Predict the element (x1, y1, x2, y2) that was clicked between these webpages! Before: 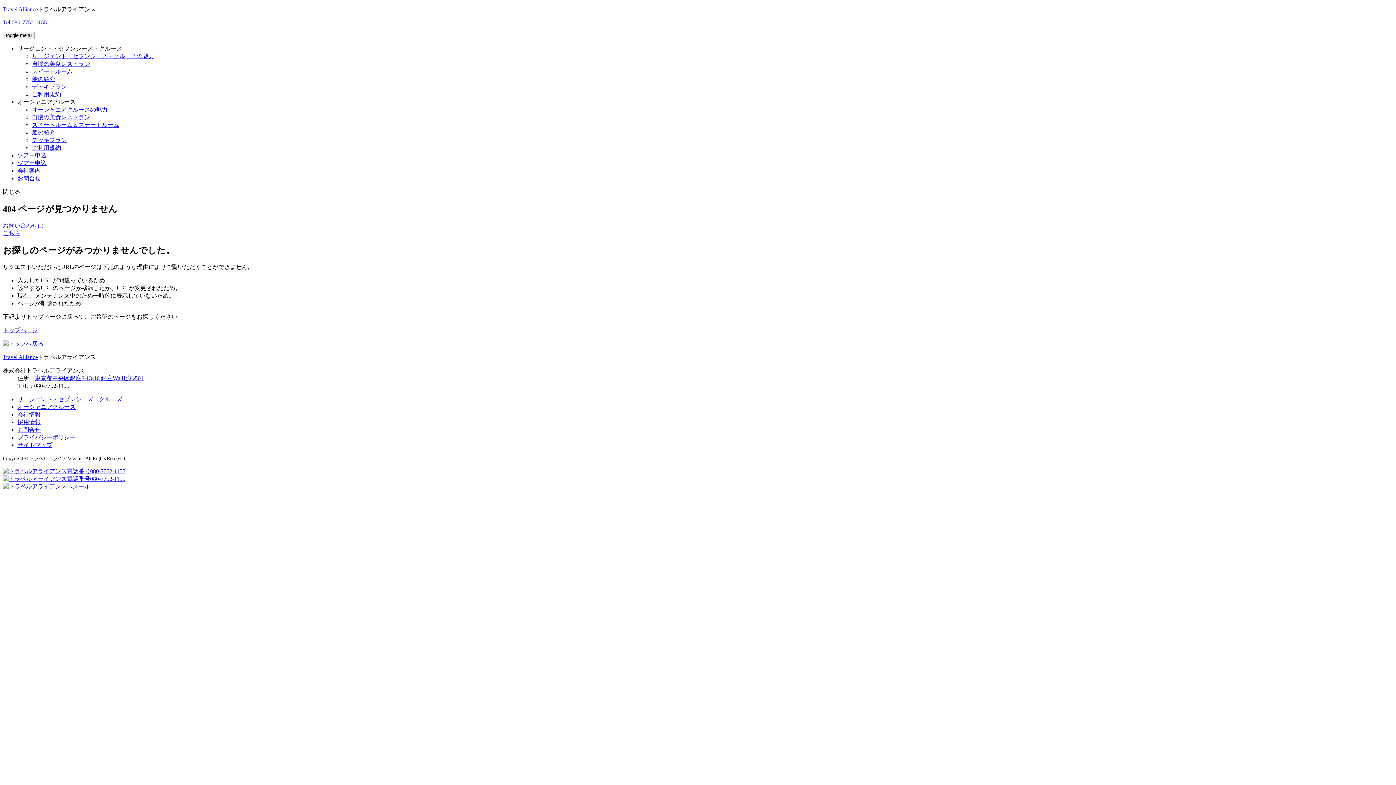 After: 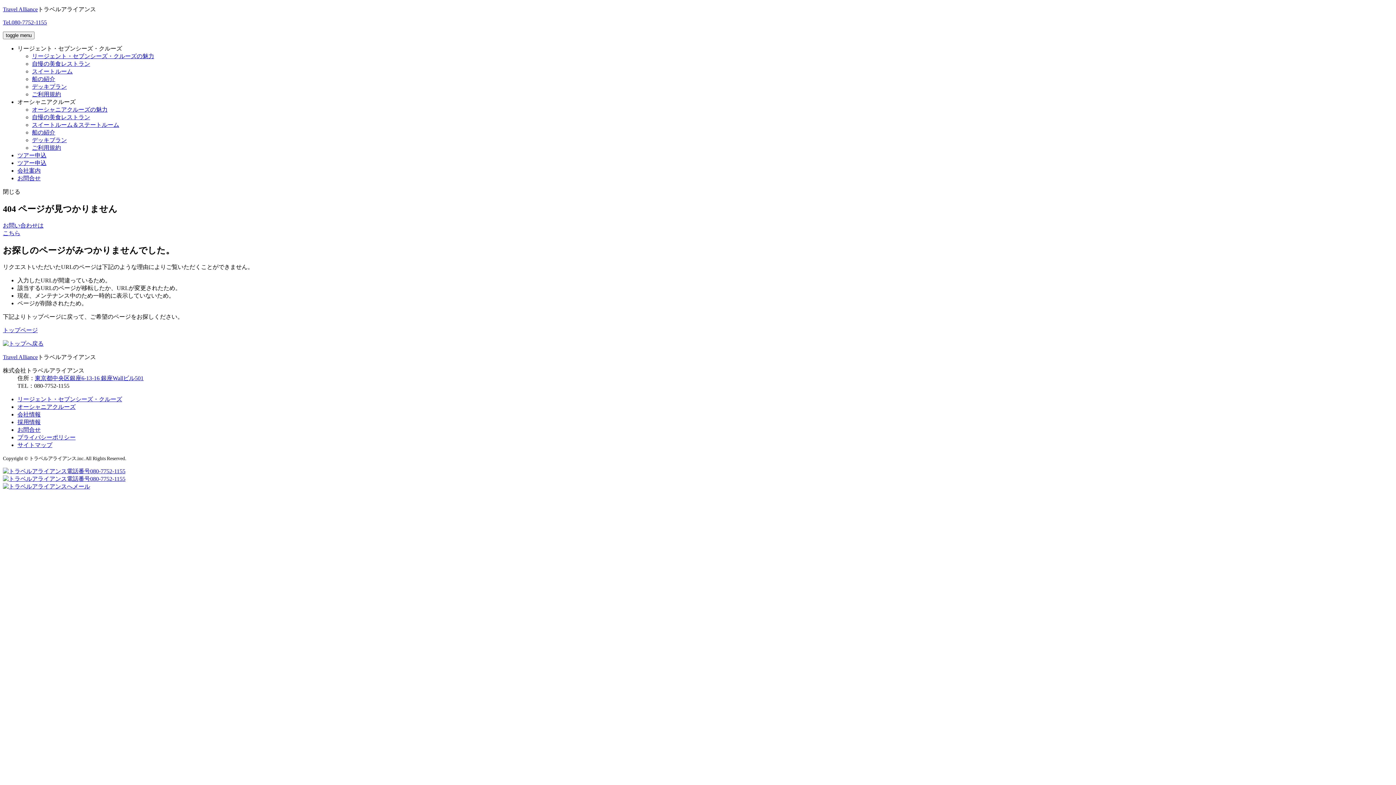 Action: bbox: (32, 137, 66, 143) label: デッキブラン